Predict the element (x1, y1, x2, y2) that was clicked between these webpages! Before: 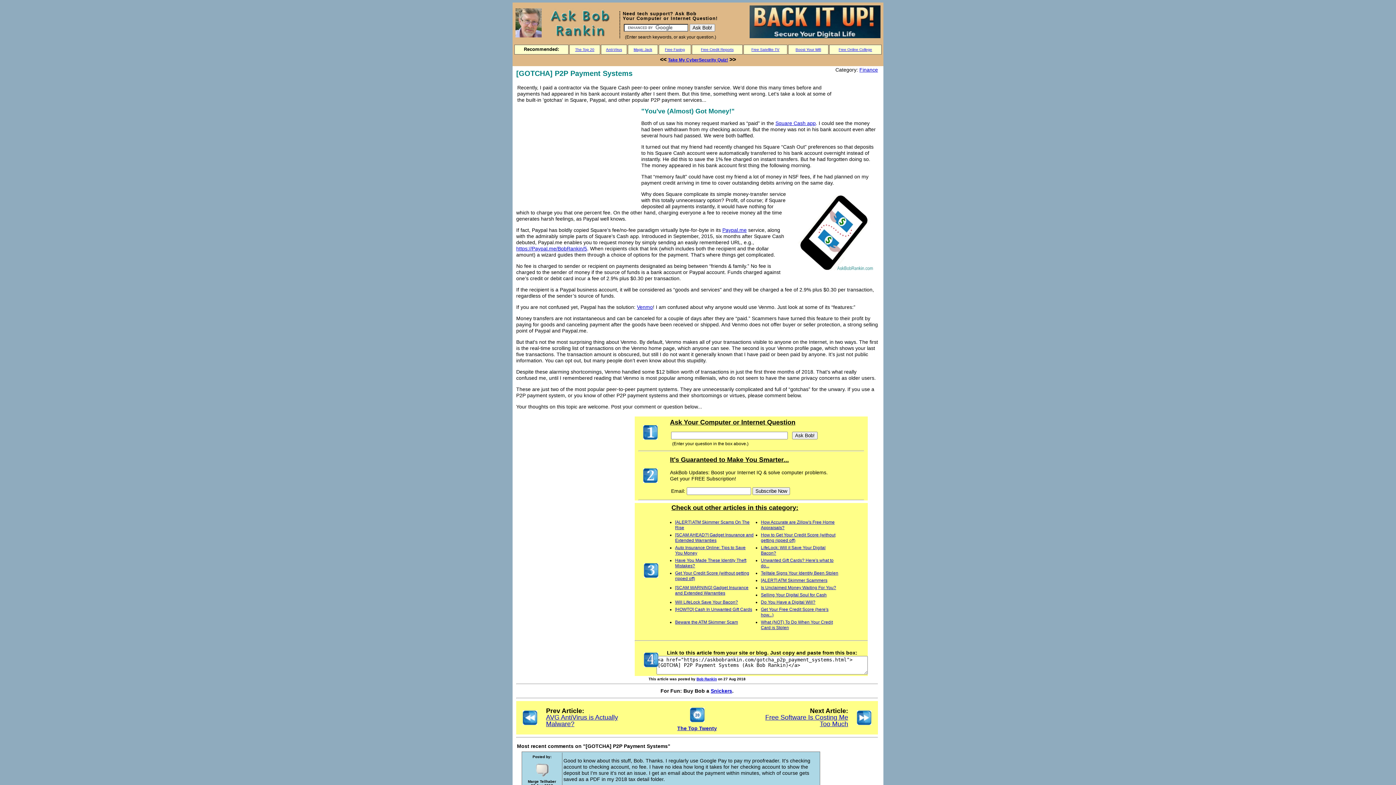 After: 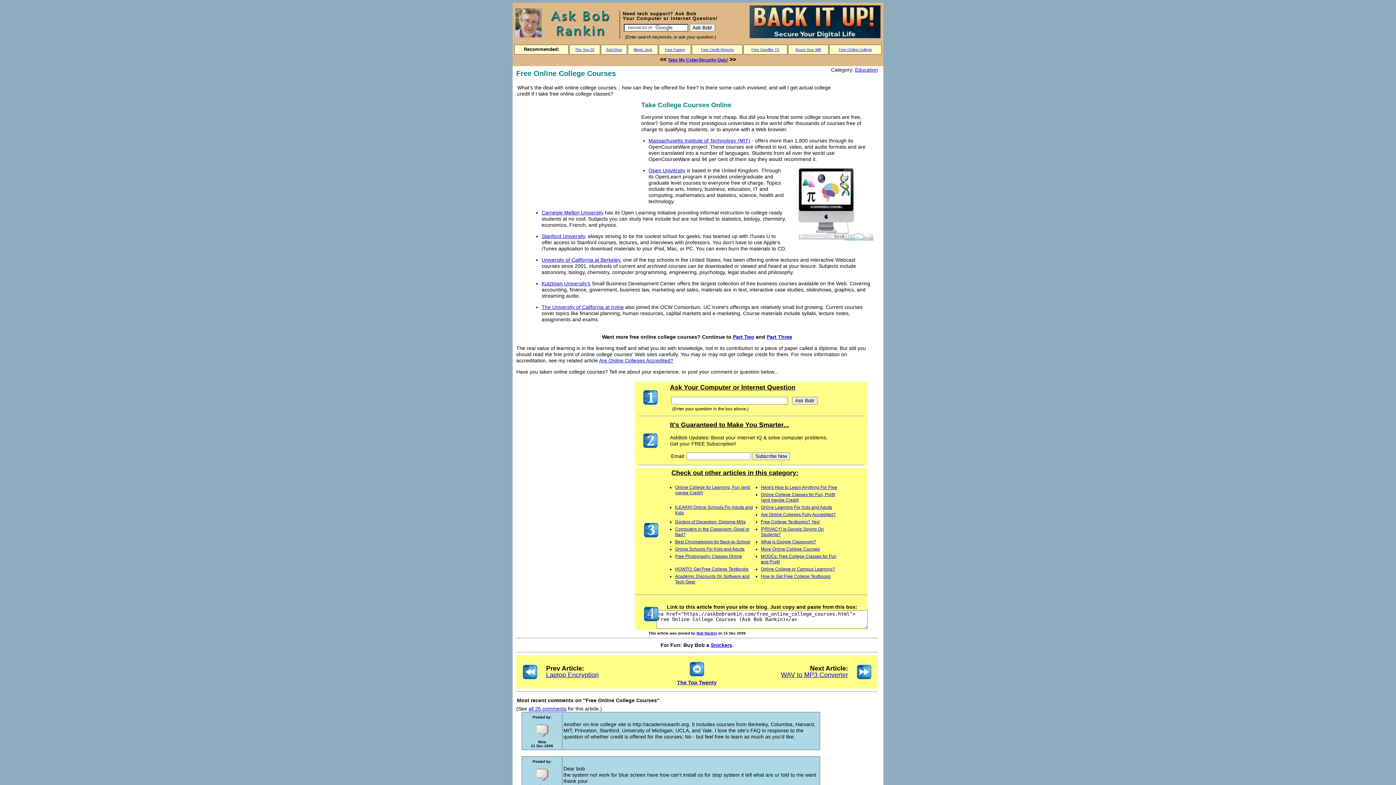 Action: bbox: (838, 47, 872, 51) label: Free Online College